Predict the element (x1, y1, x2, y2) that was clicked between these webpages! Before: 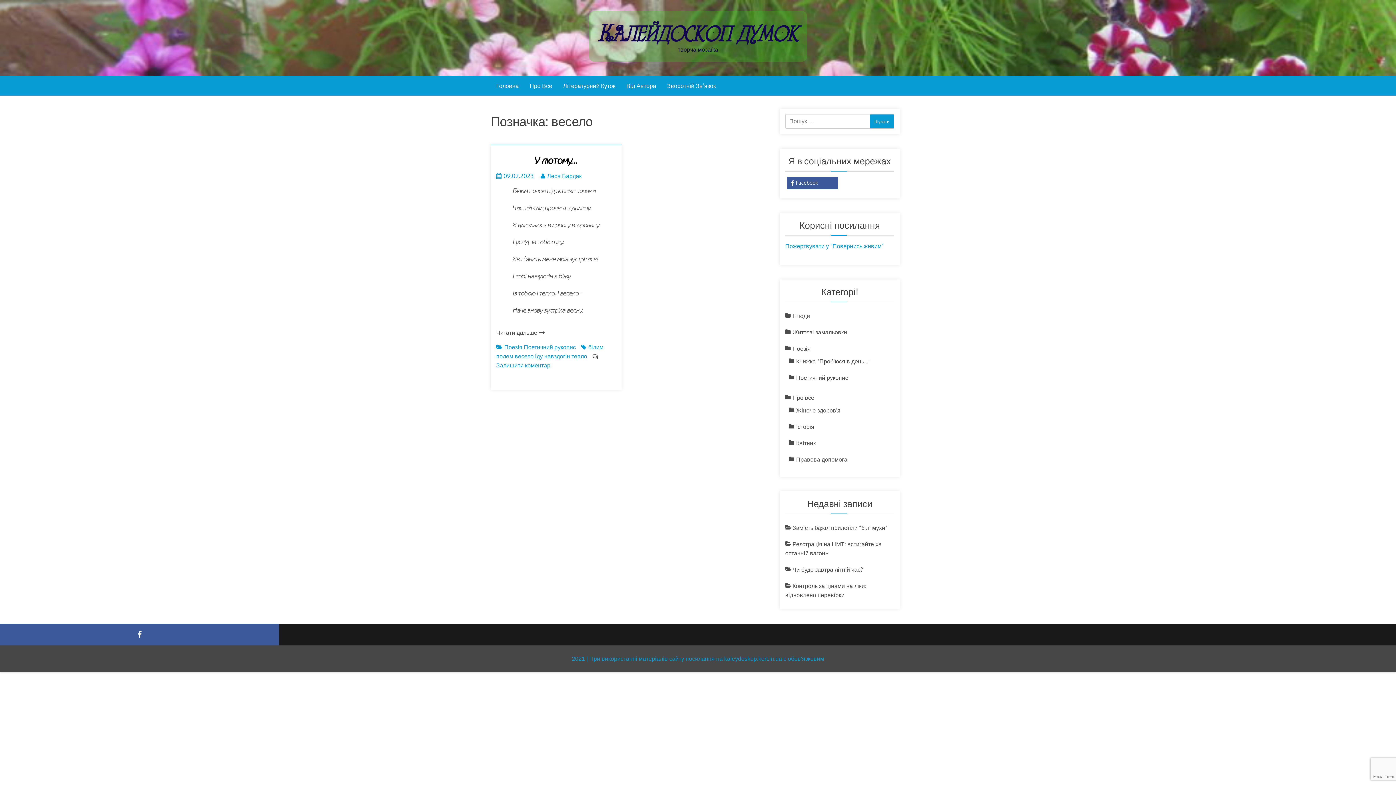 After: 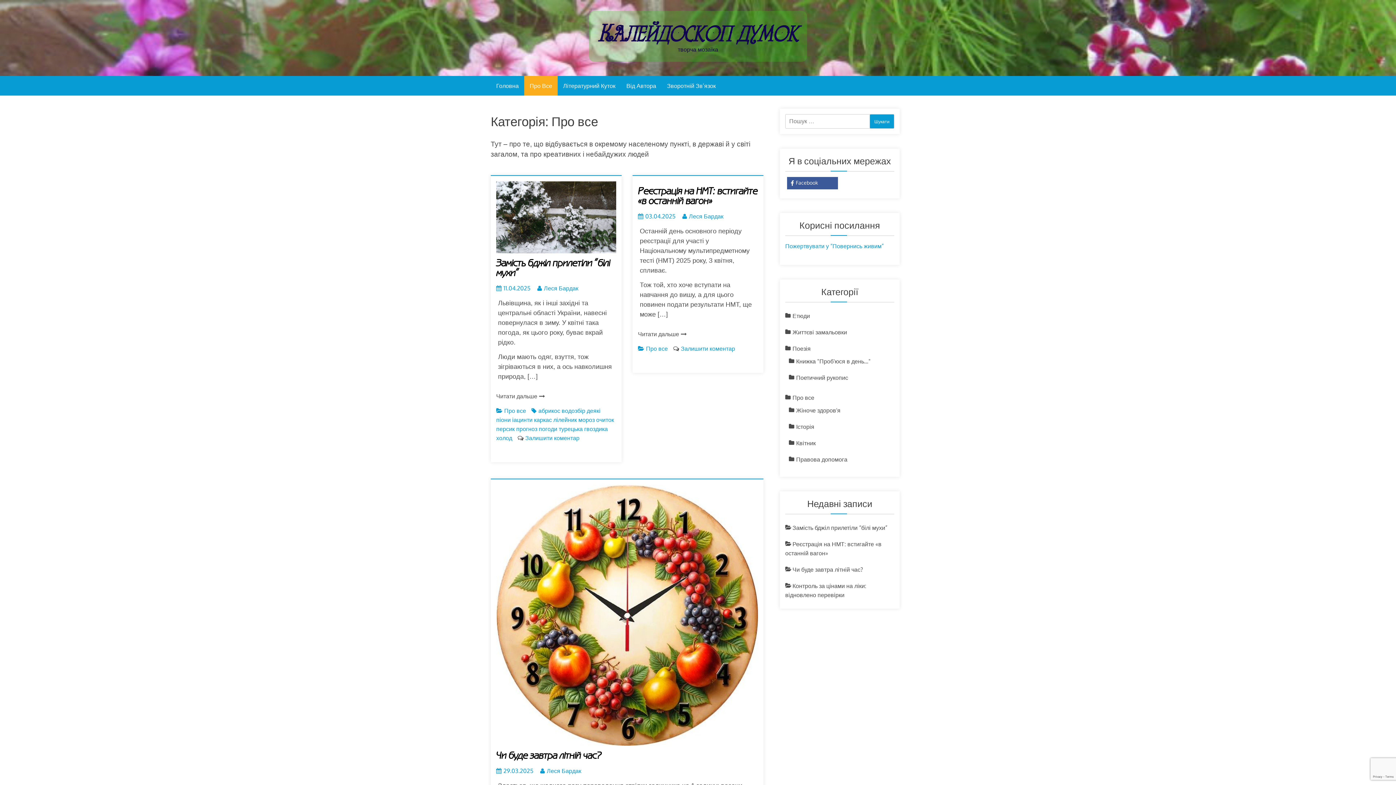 Action: bbox: (785, 394, 814, 401) label: Про все